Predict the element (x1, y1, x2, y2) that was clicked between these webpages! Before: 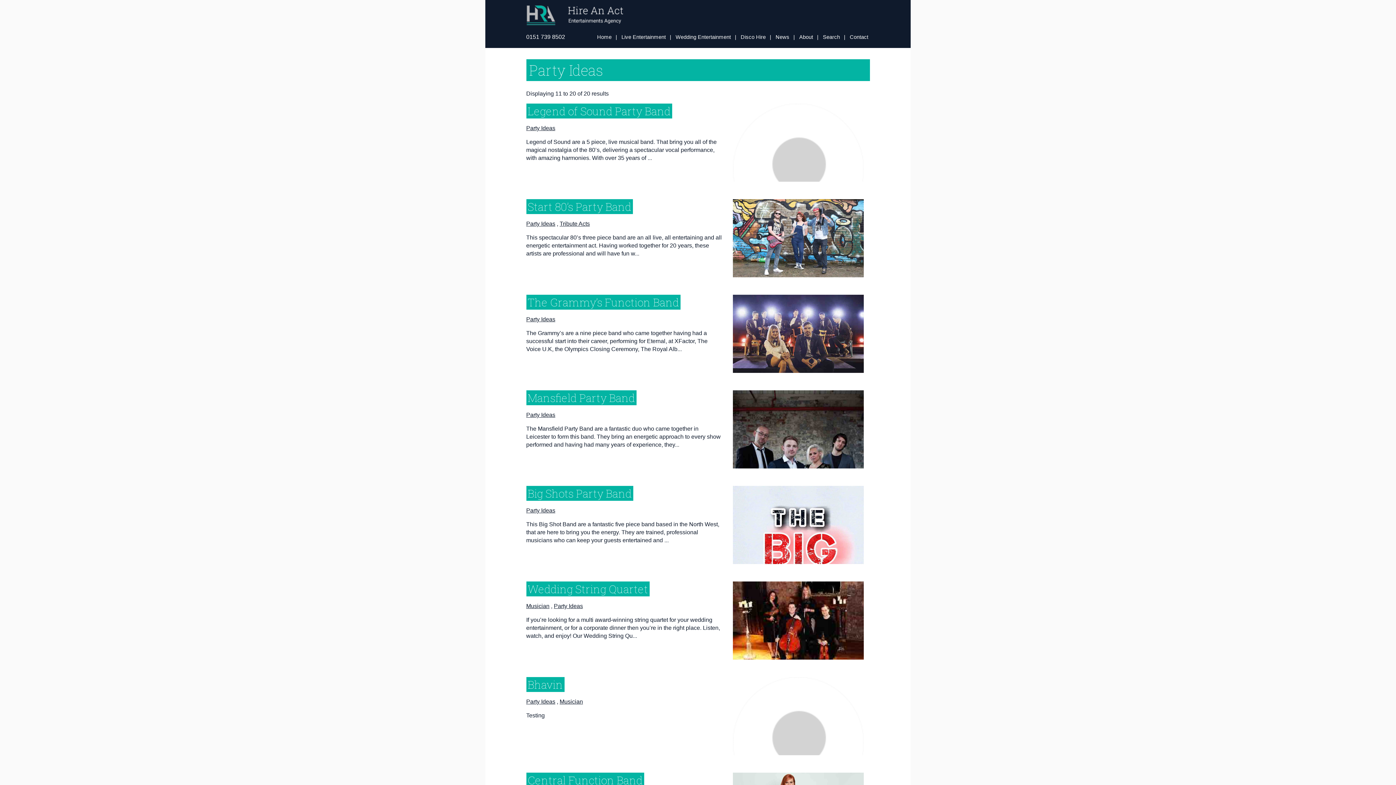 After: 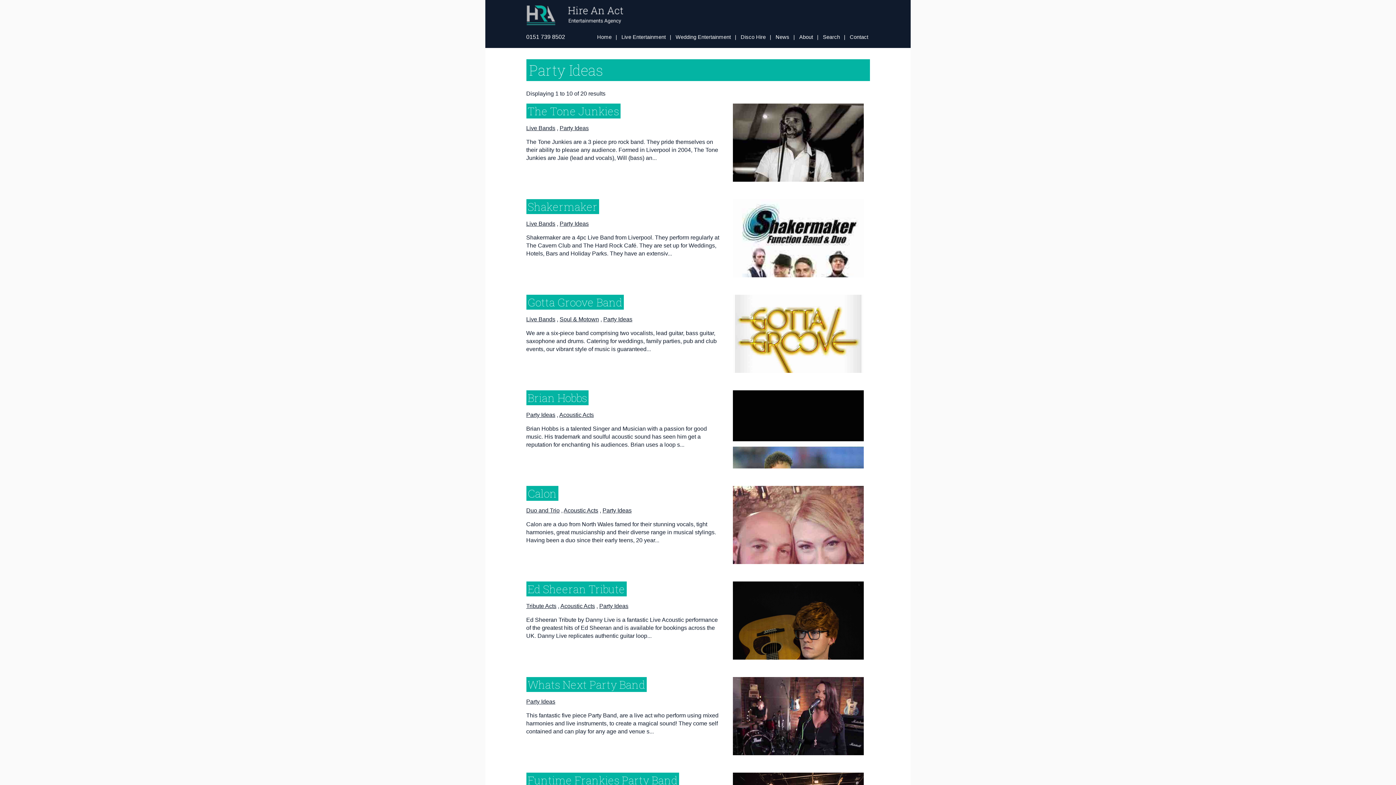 Action: label: Party Ideas bbox: (526, 125, 555, 131)